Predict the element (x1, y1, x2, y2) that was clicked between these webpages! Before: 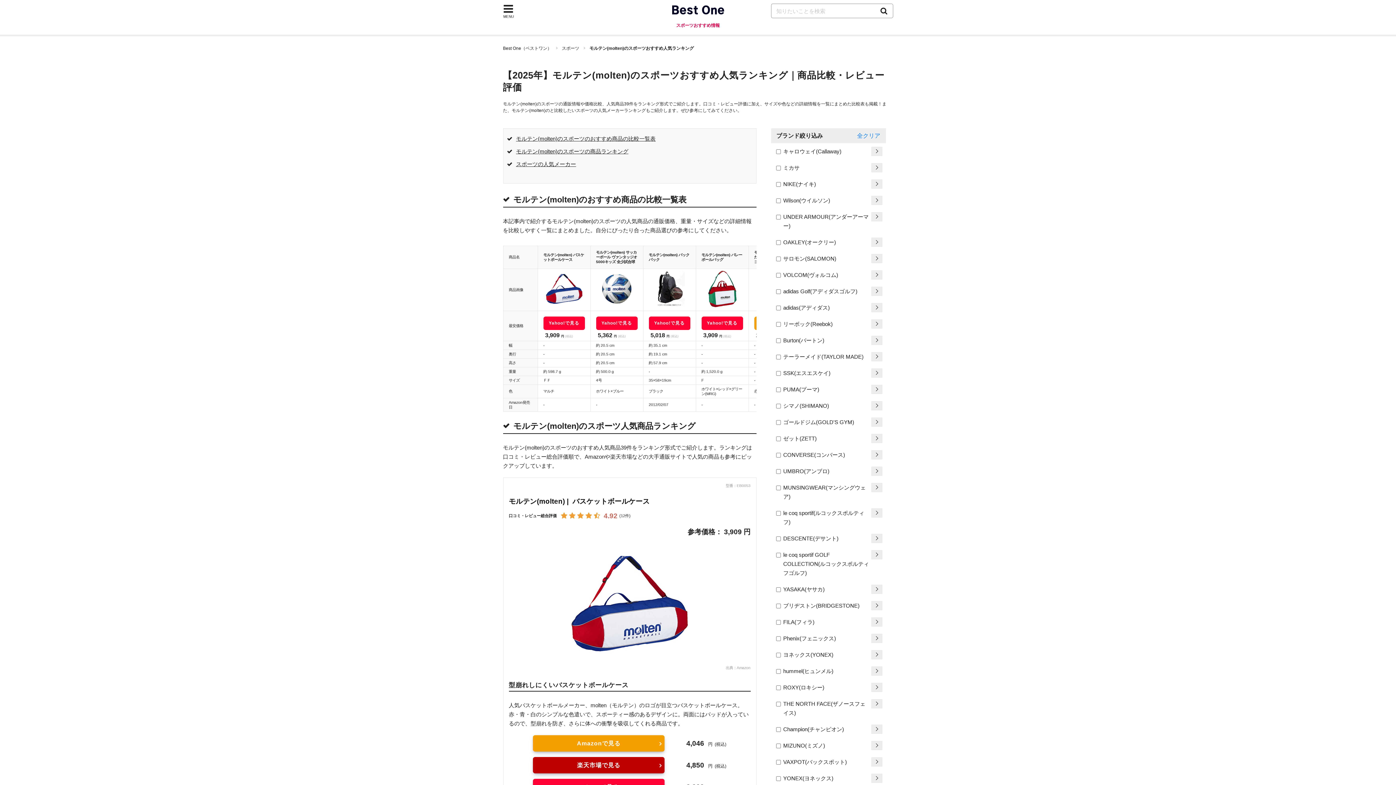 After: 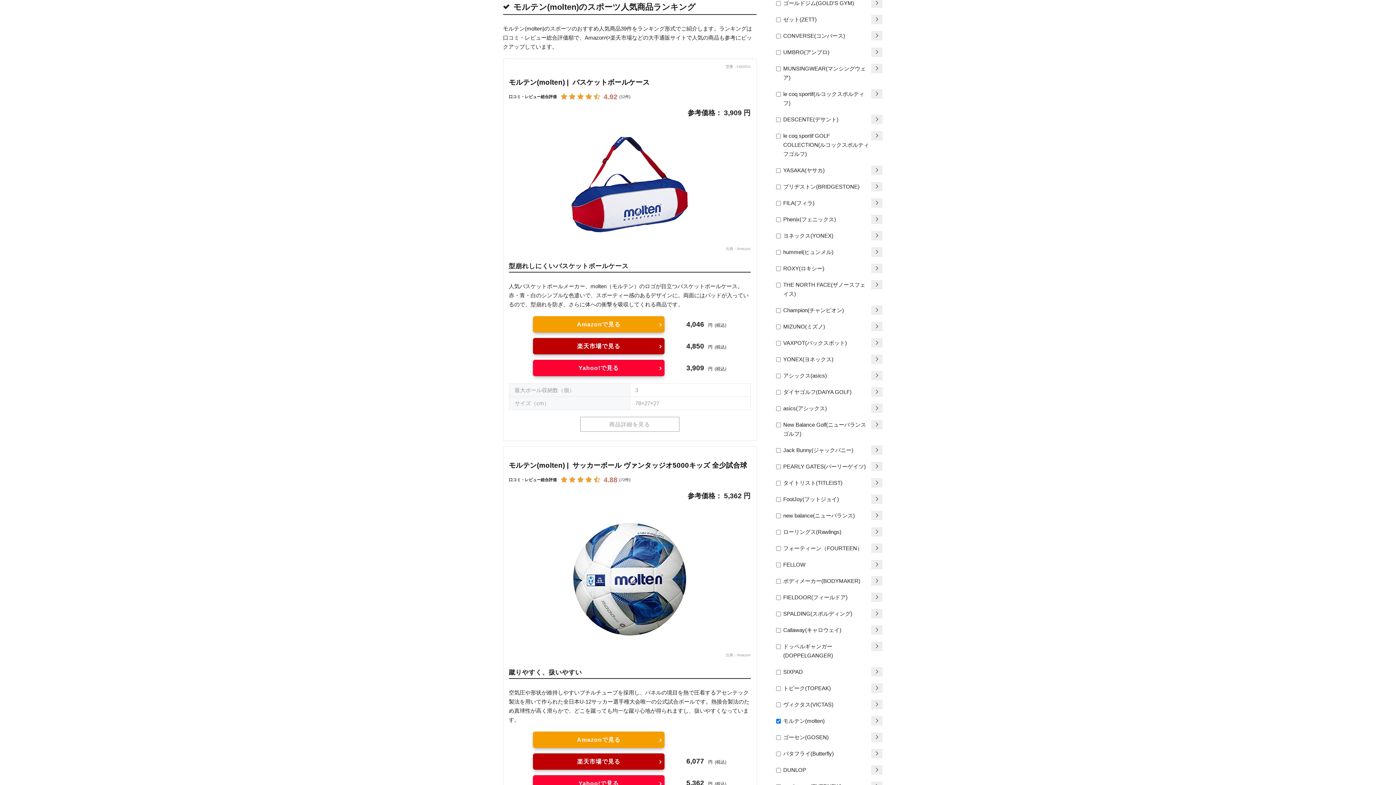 Action: label: モルテン(molten)のスポーツの商品ランキング bbox: (507, 146, 752, 156)